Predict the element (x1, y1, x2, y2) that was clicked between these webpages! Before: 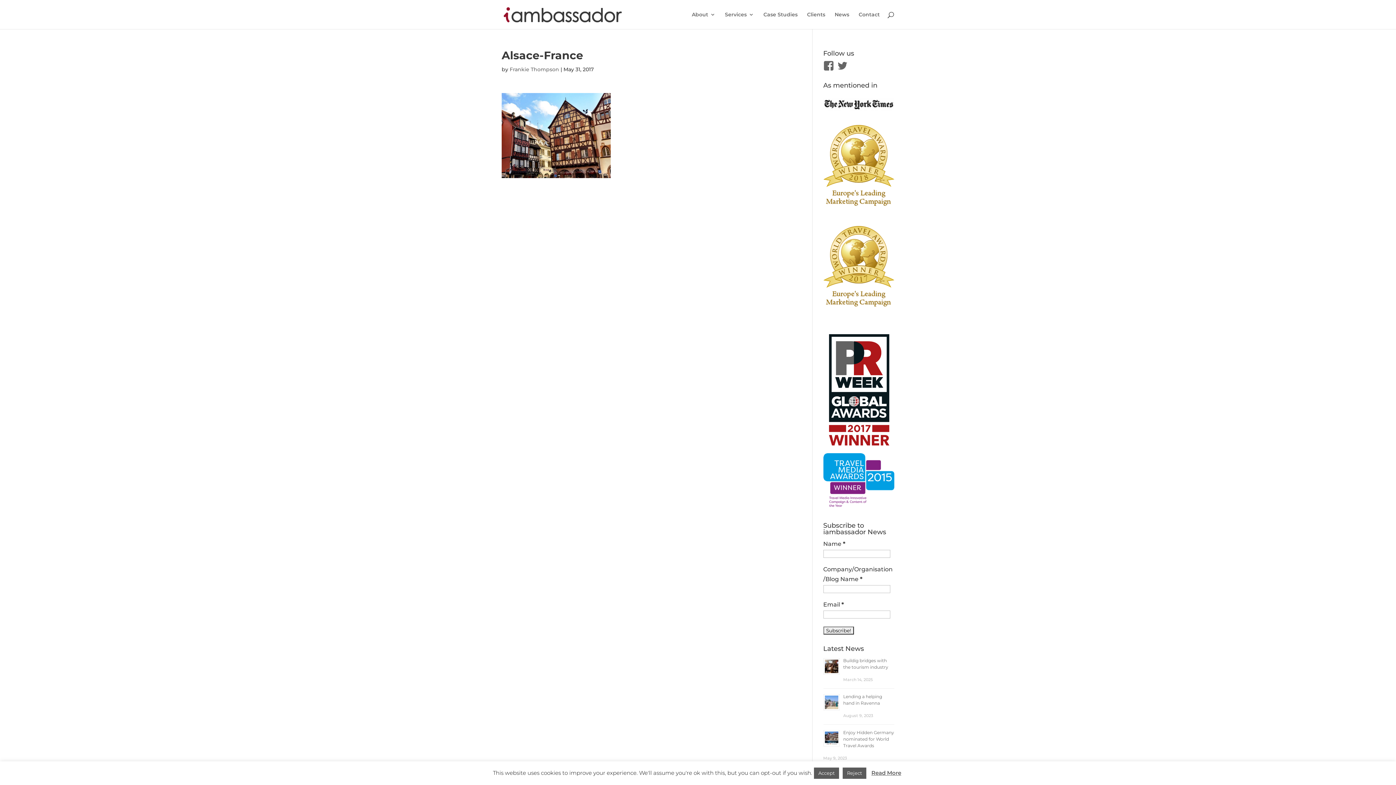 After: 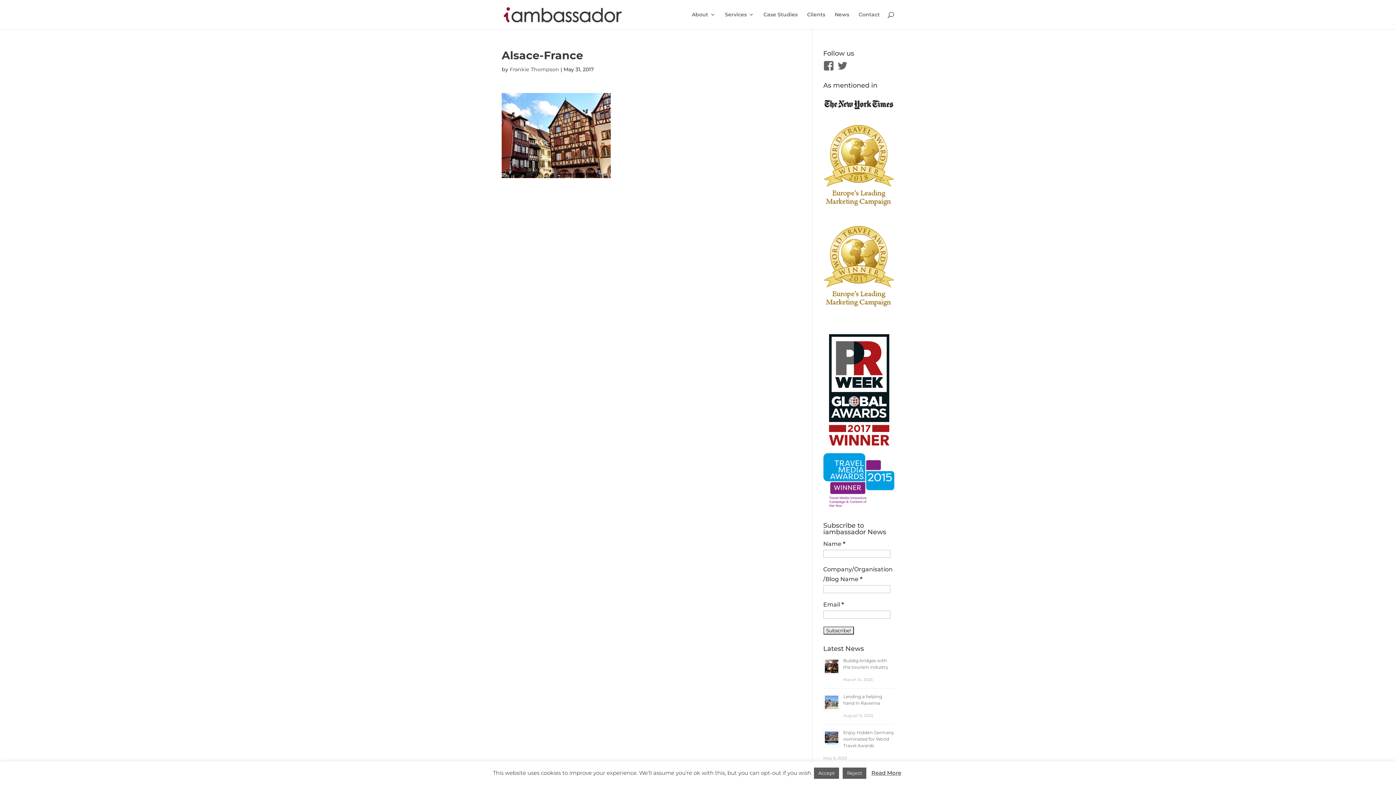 Action: bbox: (823, 503, 894, 510)